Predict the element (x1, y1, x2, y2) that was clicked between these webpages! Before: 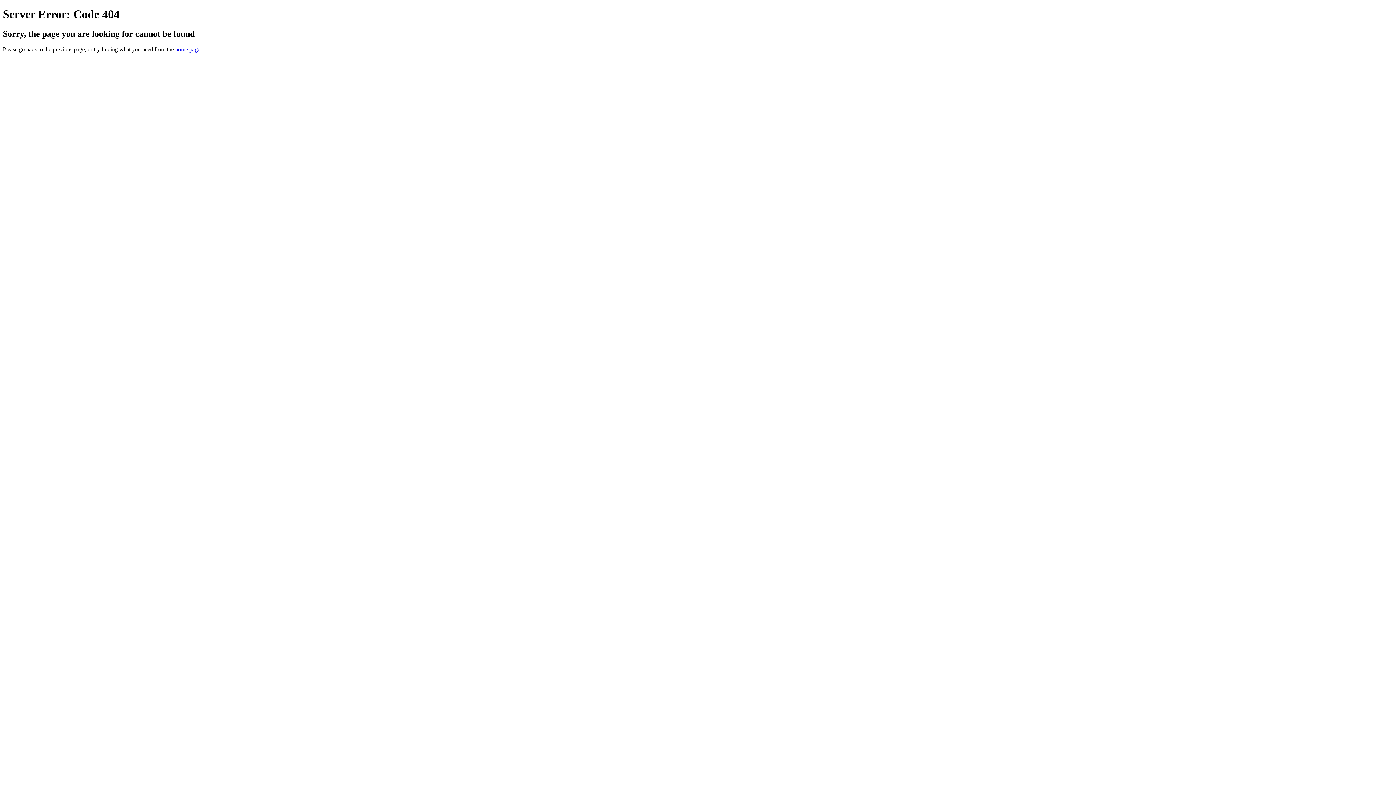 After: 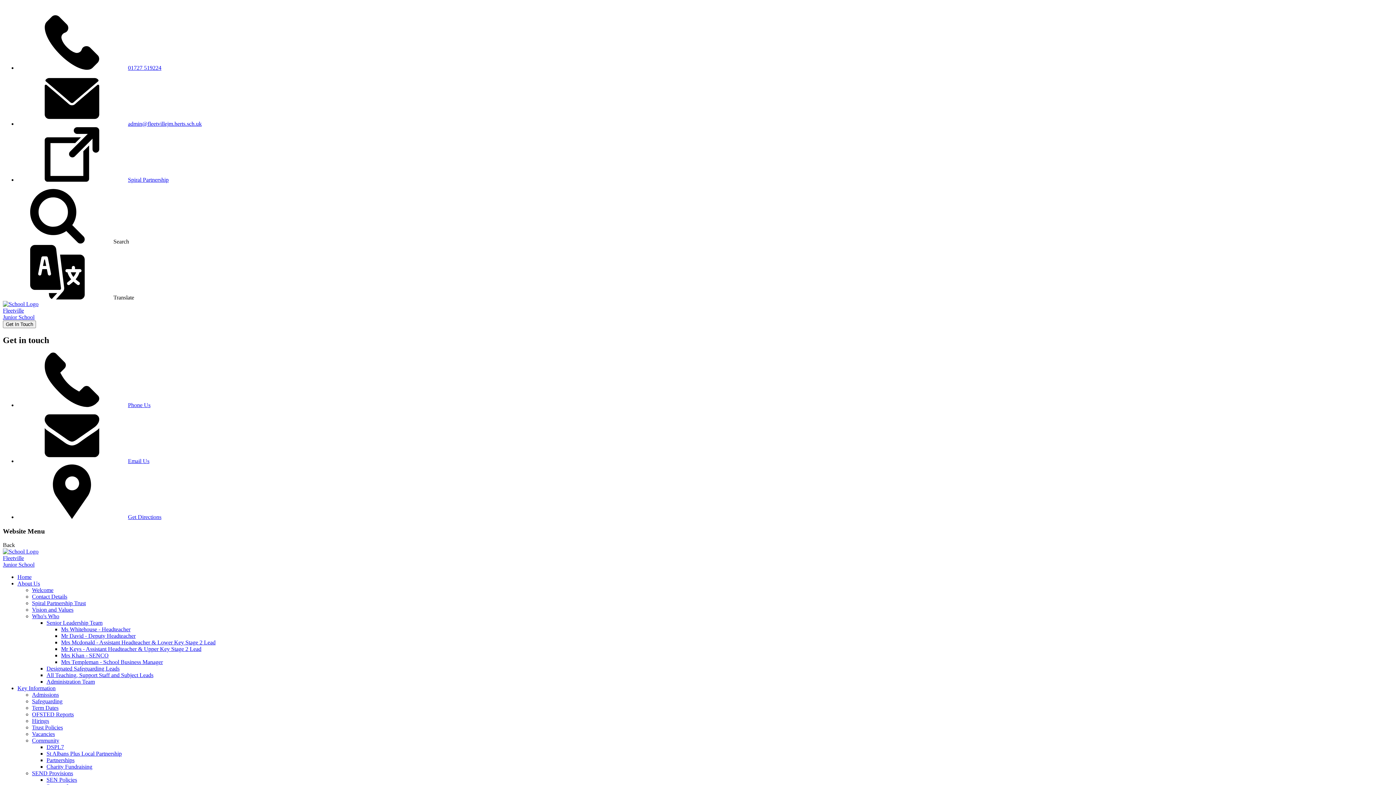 Action: bbox: (175, 46, 200, 52) label: home page